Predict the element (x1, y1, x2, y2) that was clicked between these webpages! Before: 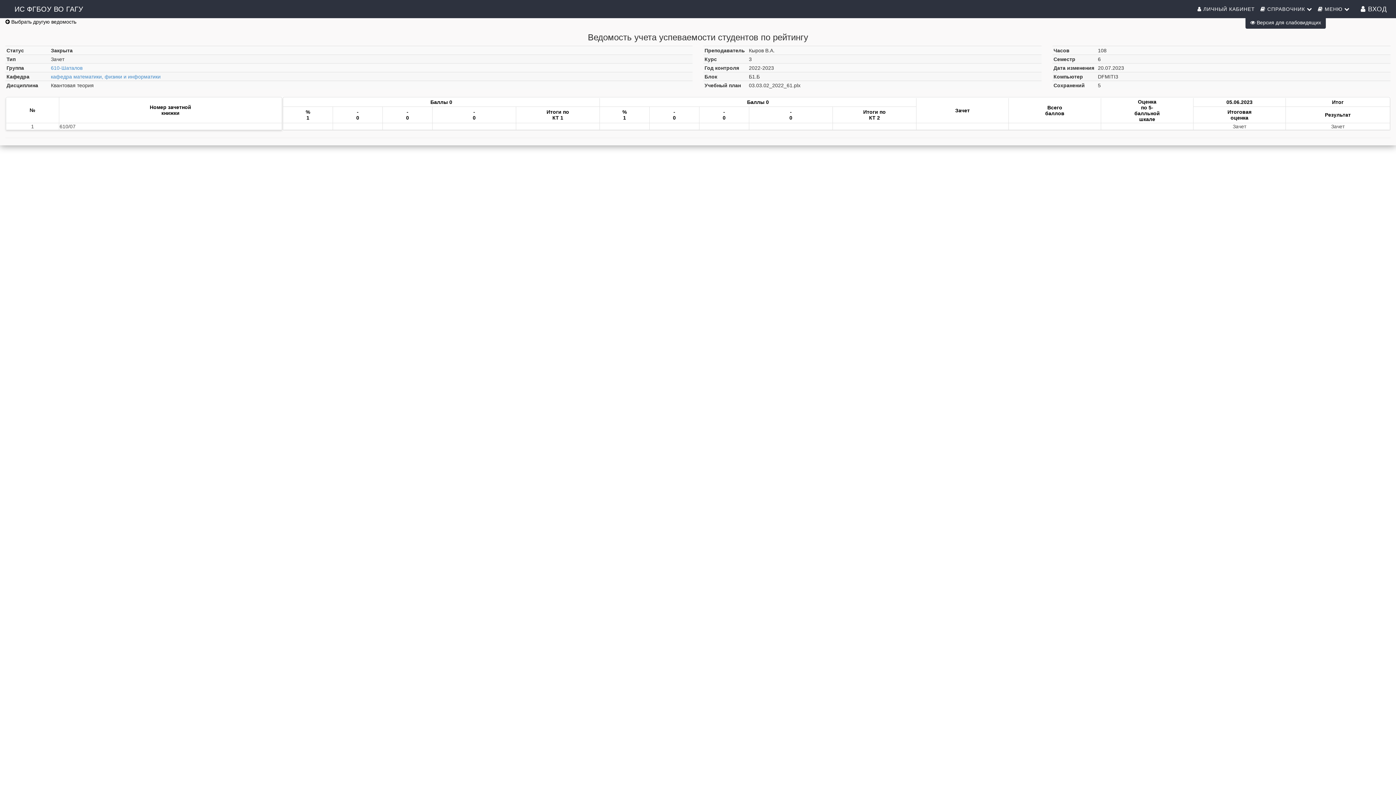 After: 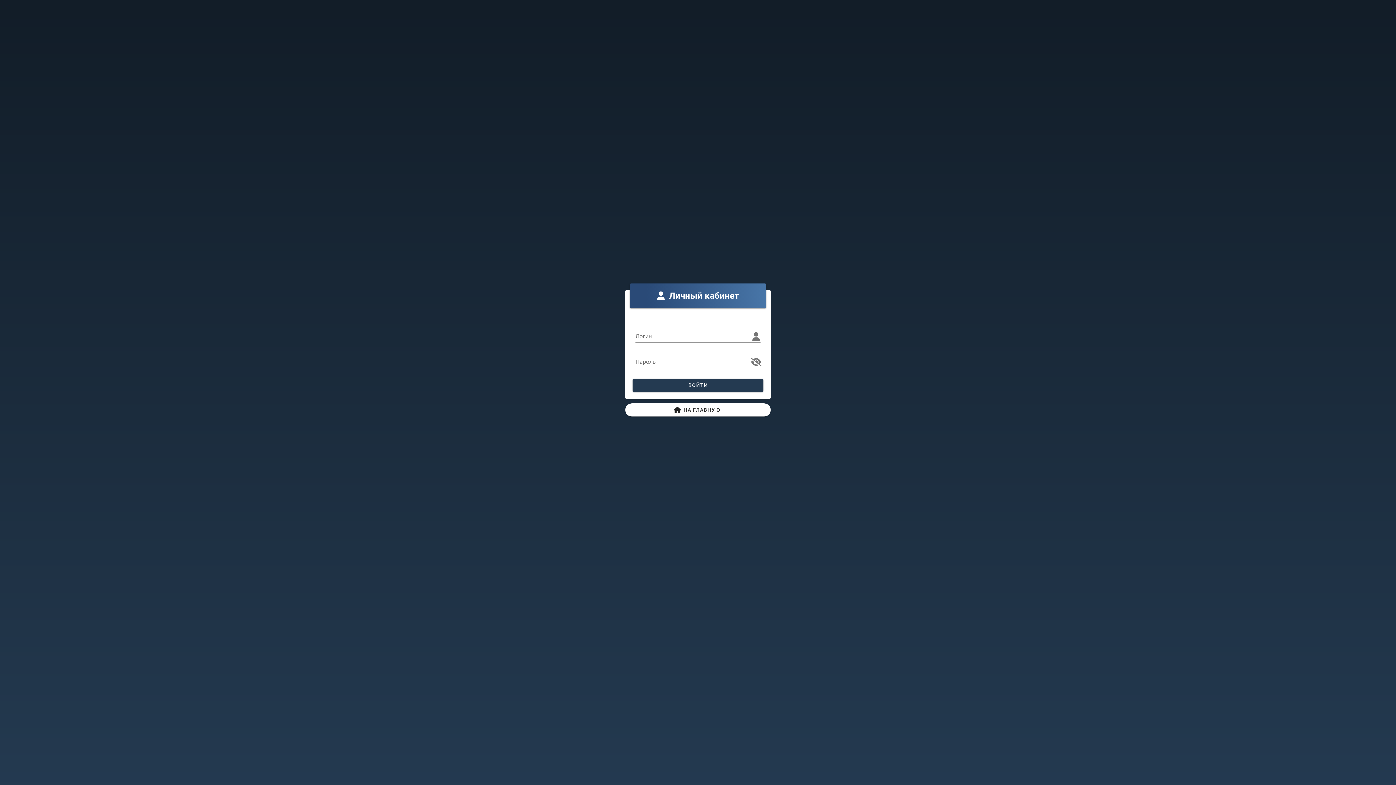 Action: bbox: (1192, 0, 1260, 18) label:  ЛИЧНЫЙ КАБИНЕТ